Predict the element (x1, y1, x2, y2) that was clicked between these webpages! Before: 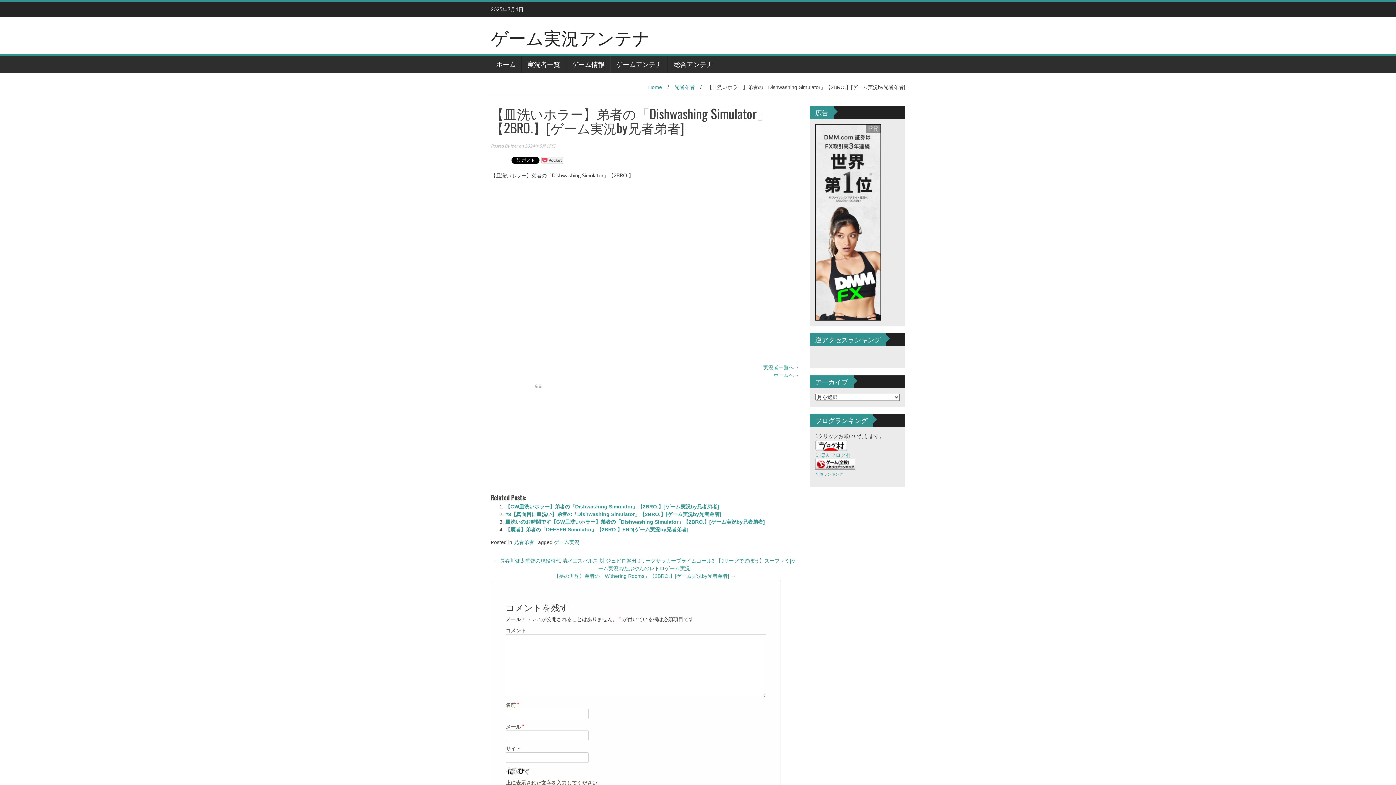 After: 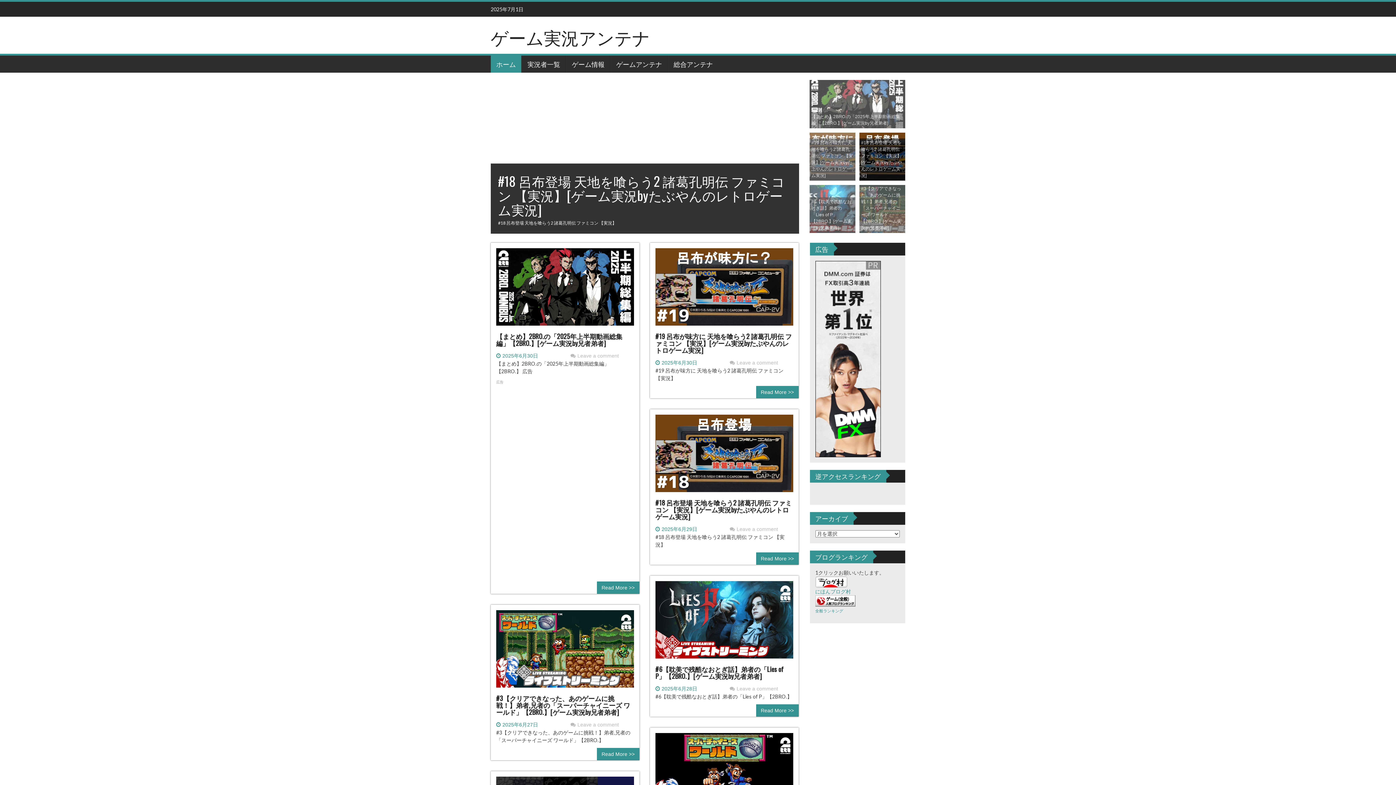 Action: label: ホーム bbox: (490, 55, 521, 72)